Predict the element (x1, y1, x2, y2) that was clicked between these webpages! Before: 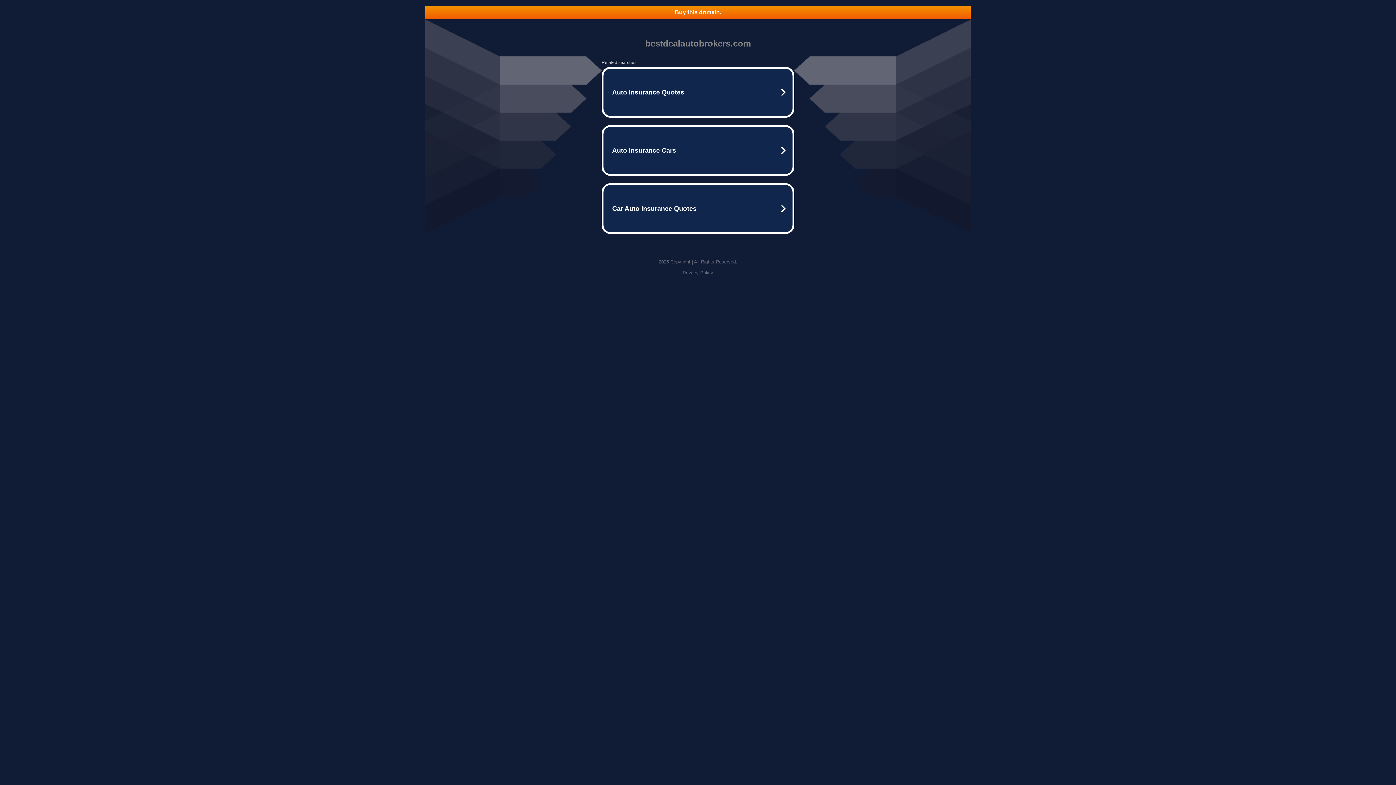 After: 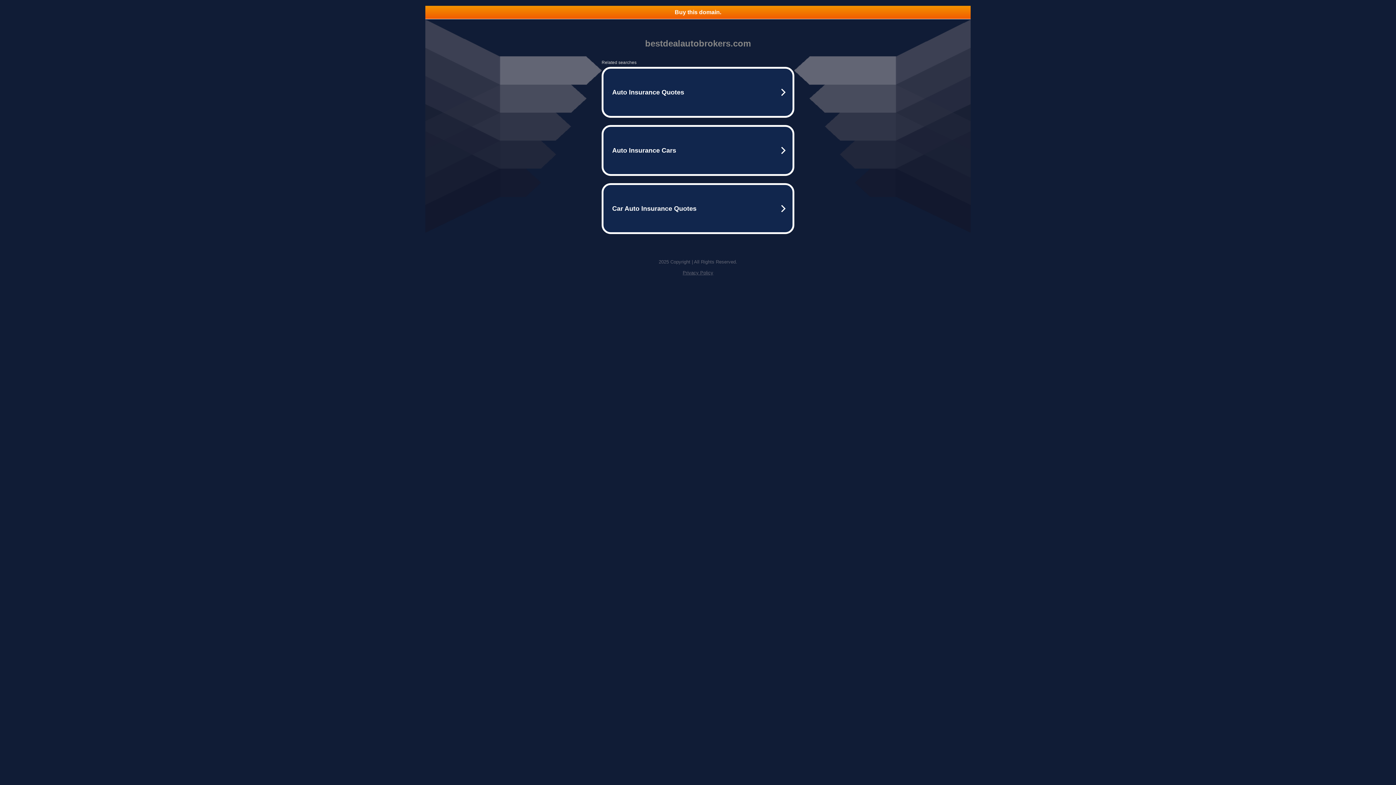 Action: label: Buy this domain. bbox: (425, 5, 970, 18)